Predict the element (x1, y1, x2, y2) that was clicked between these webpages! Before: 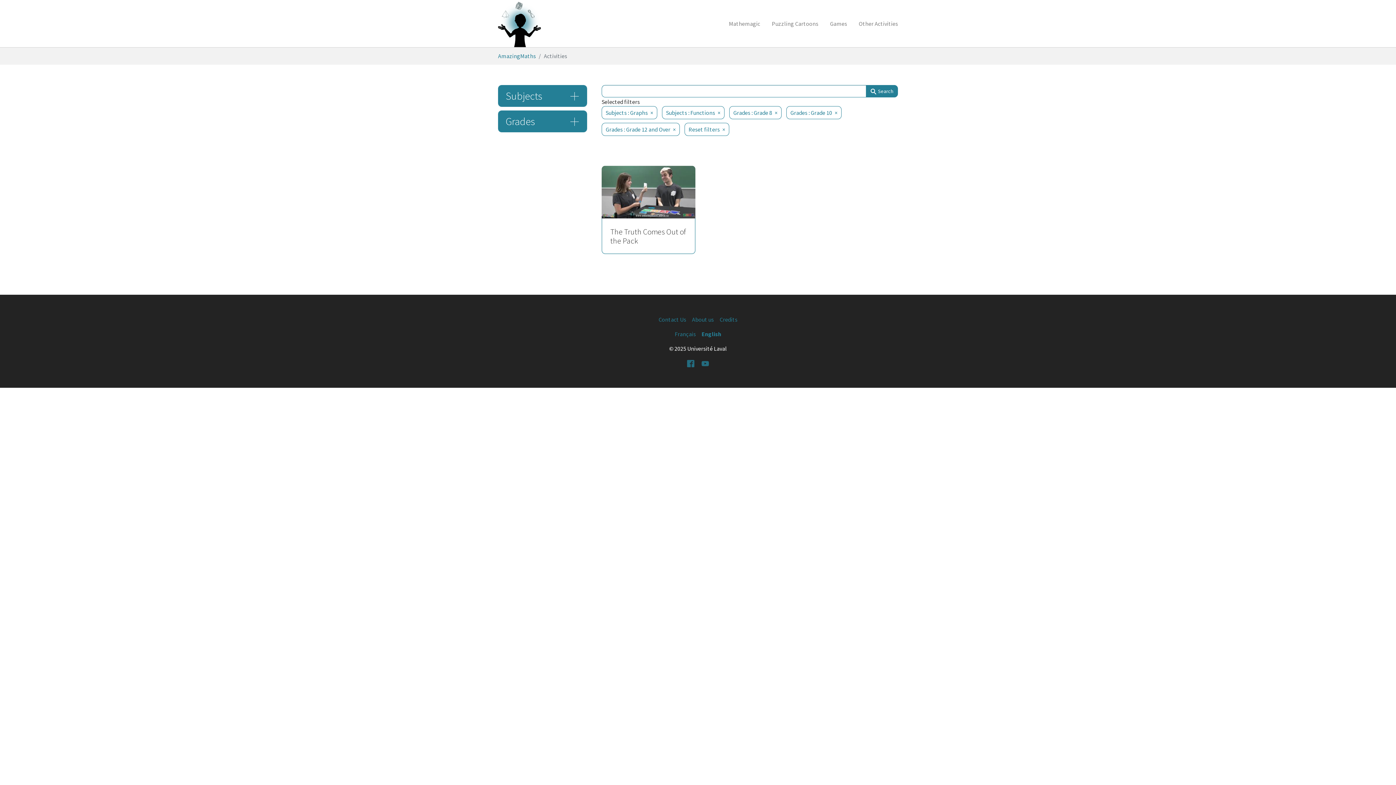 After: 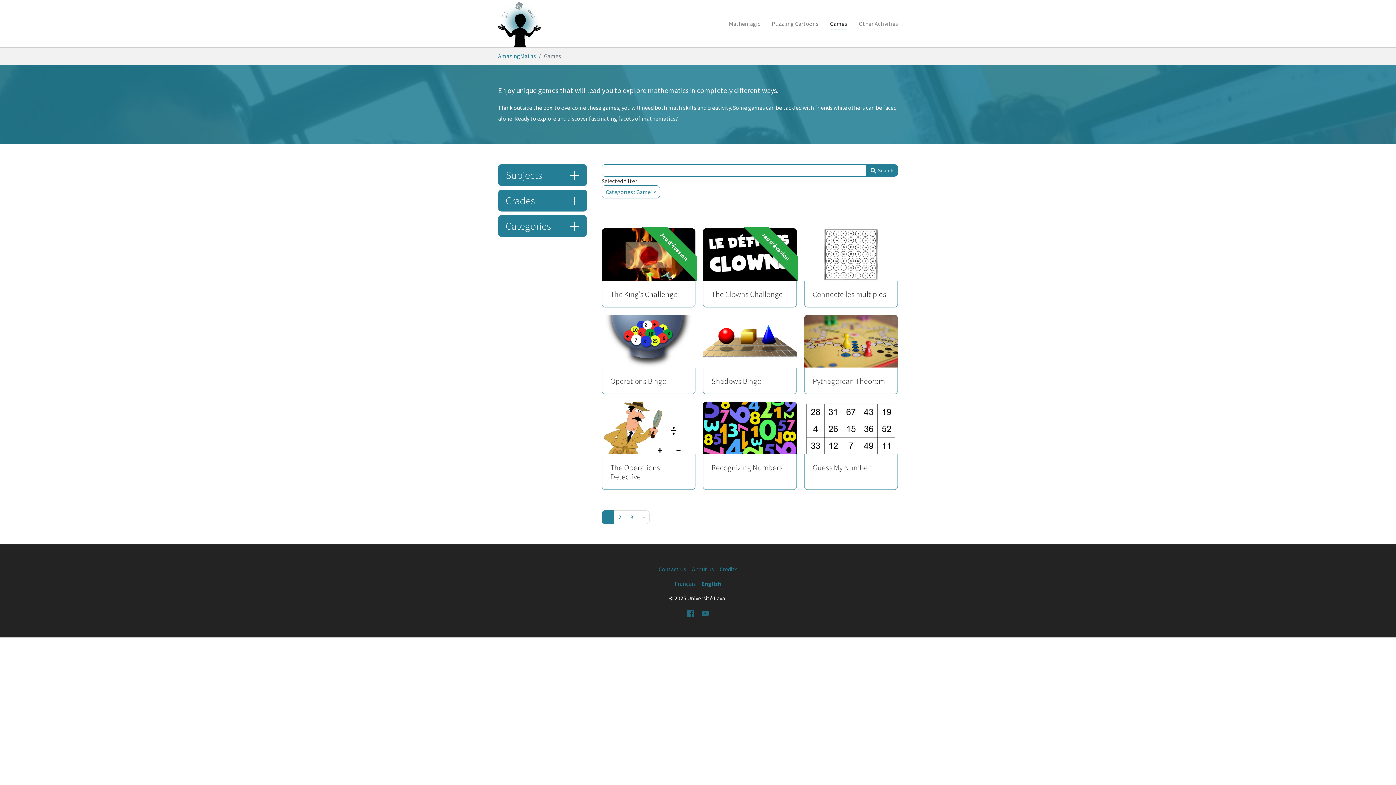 Action: label: Games bbox: (824, 16, 853, 30)